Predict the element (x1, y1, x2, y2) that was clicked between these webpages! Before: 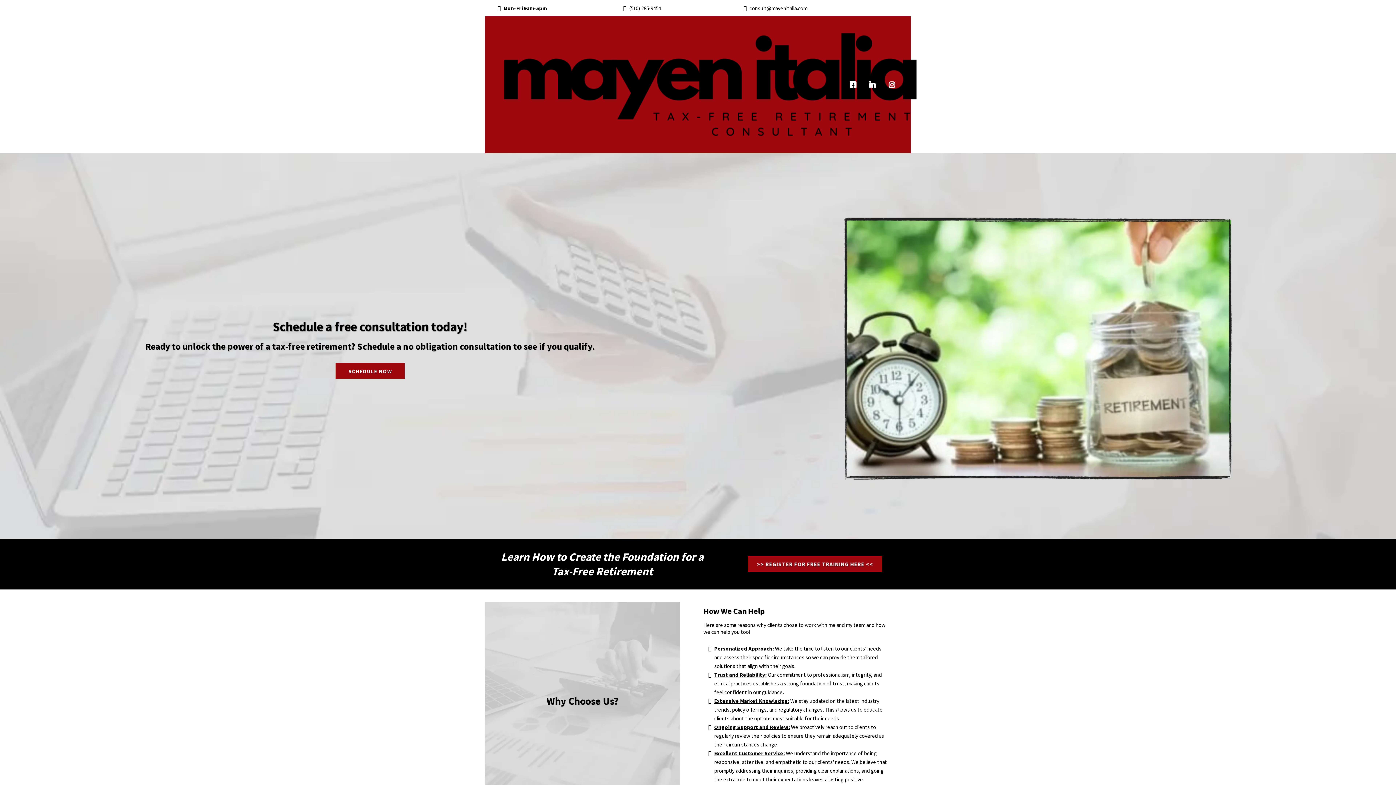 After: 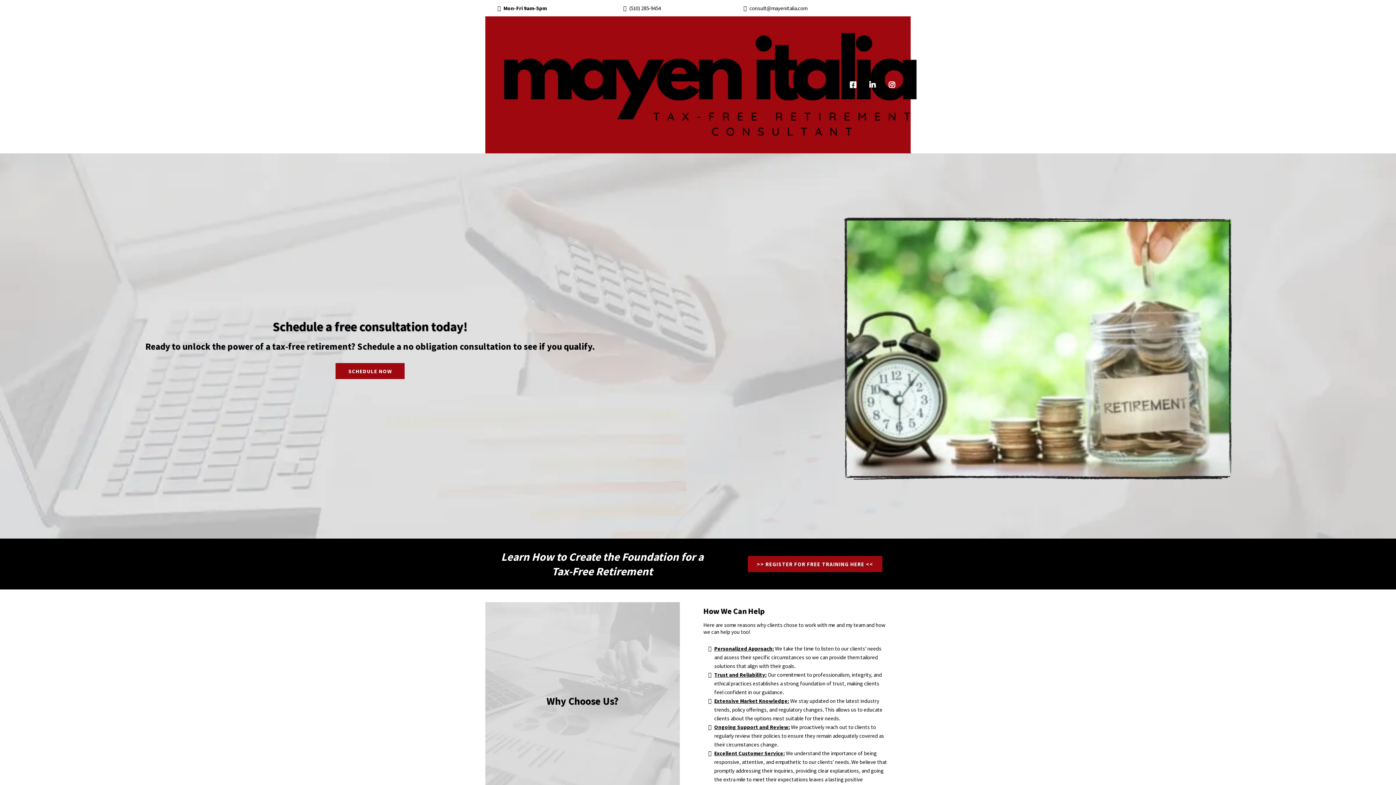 Action: label: https://www.facebook.com/mayenitalia bbox: (848, 79, 862, 90)